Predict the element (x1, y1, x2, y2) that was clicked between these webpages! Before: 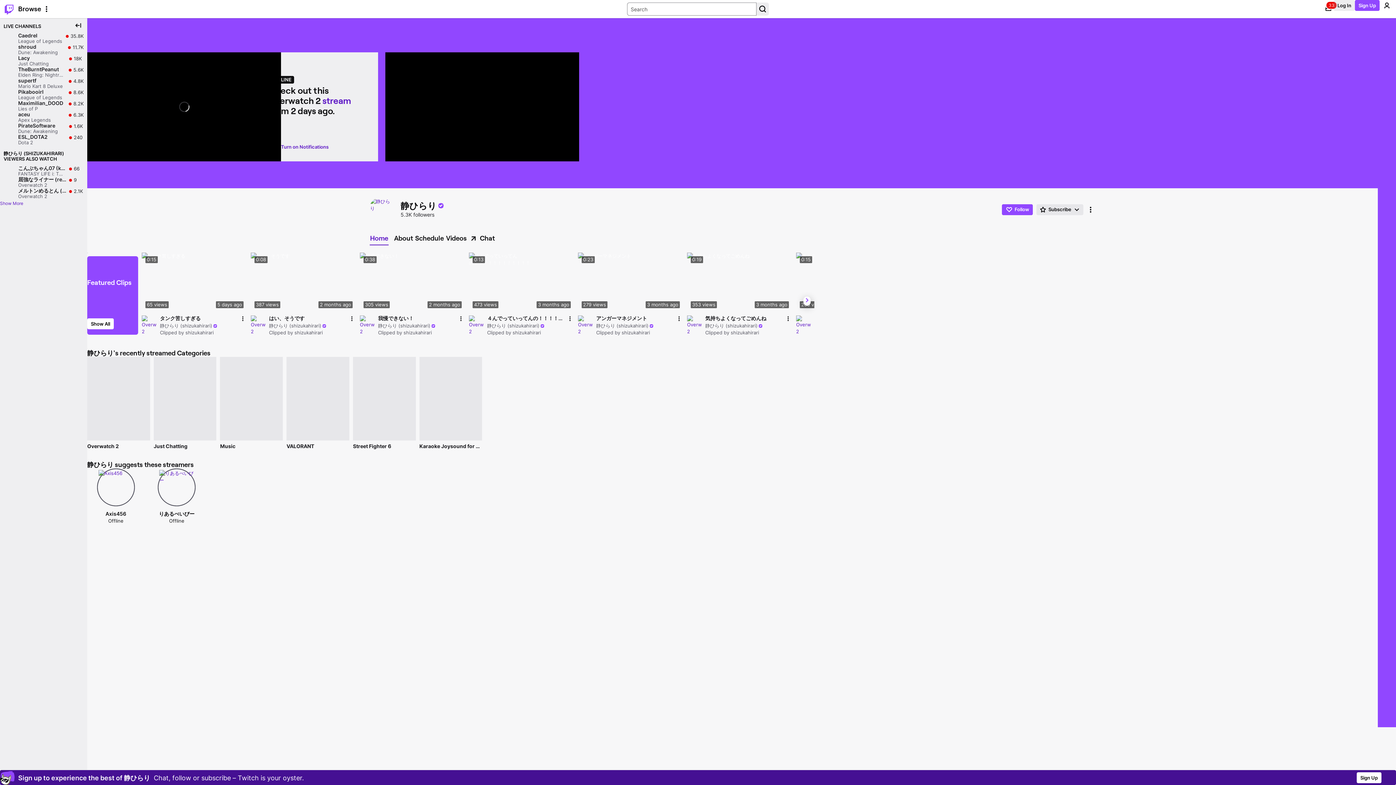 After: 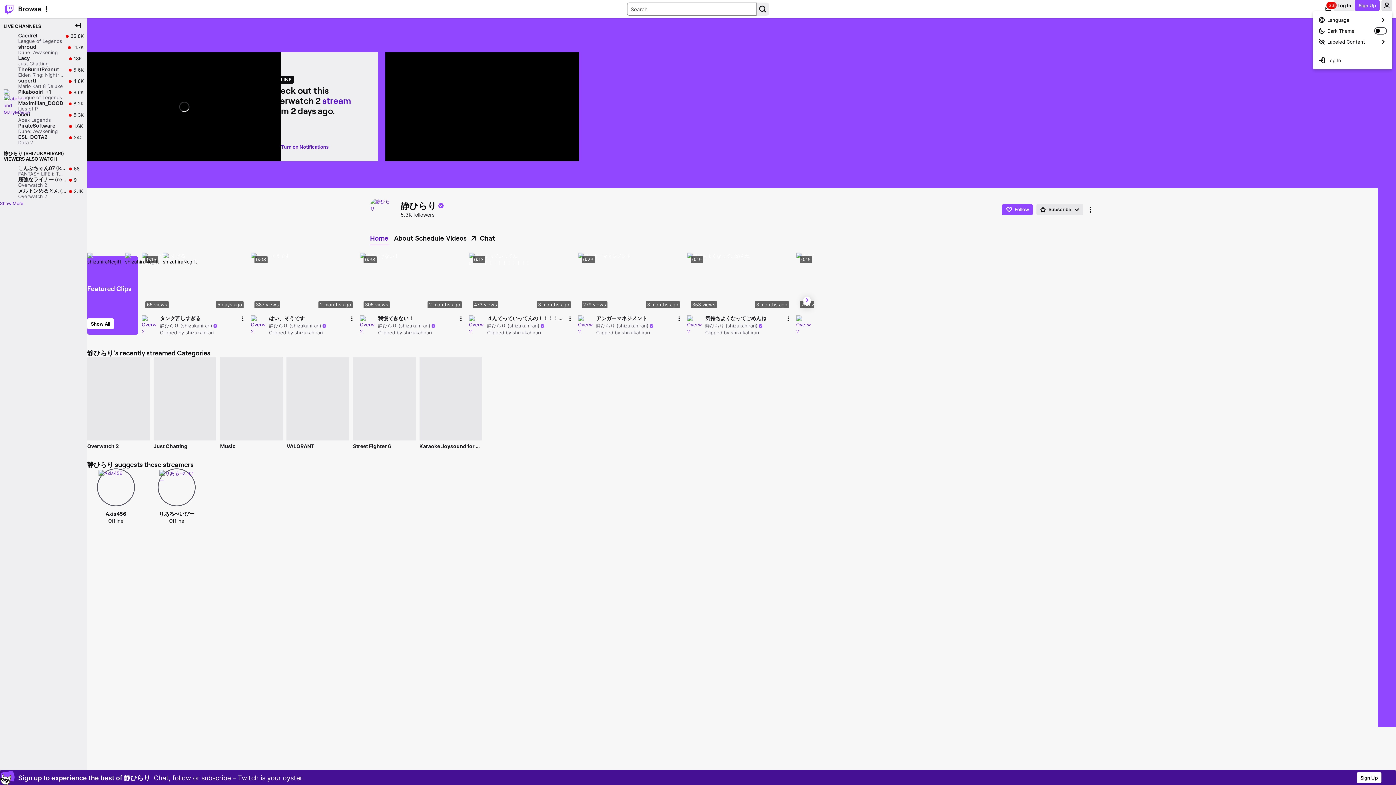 Action: label: User Menu bbox: (1381, 0, 1392, 10)